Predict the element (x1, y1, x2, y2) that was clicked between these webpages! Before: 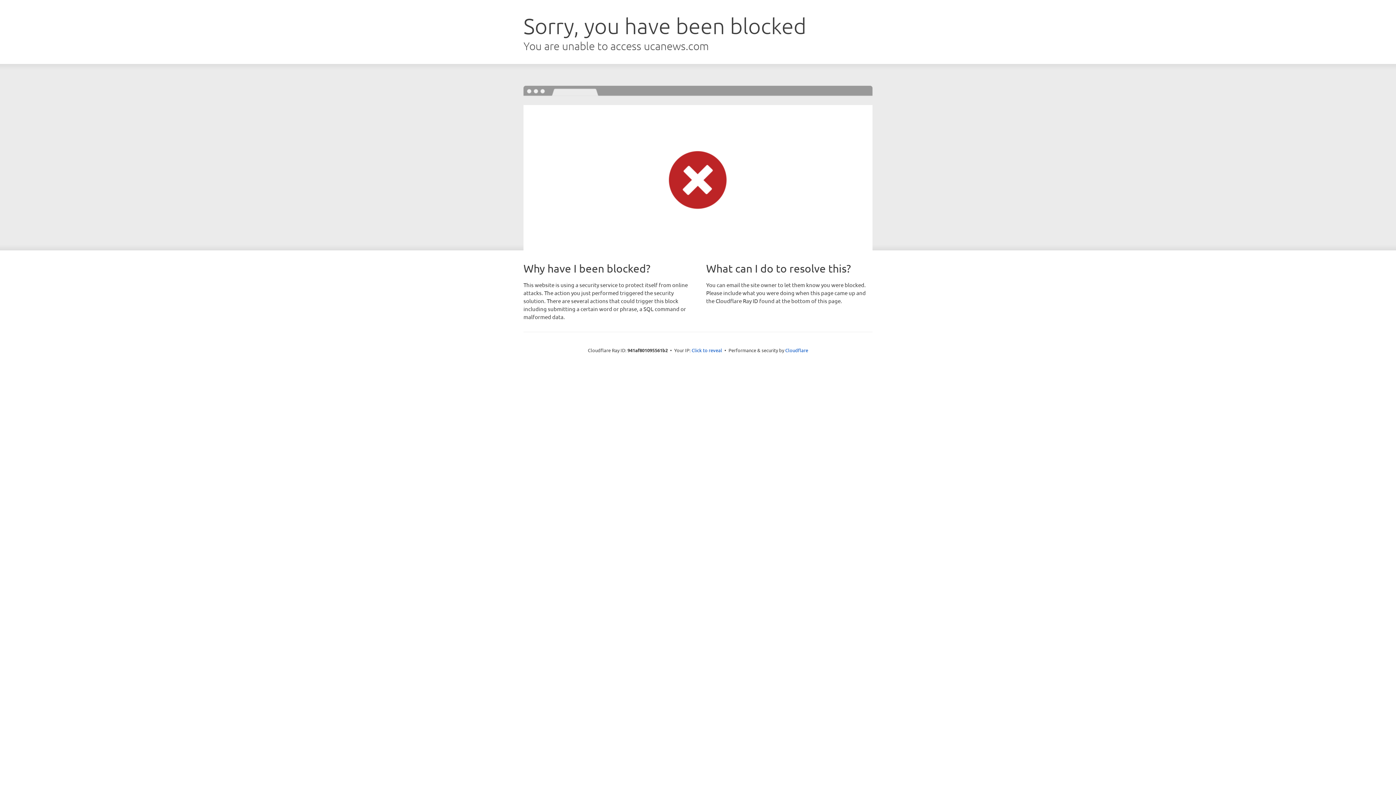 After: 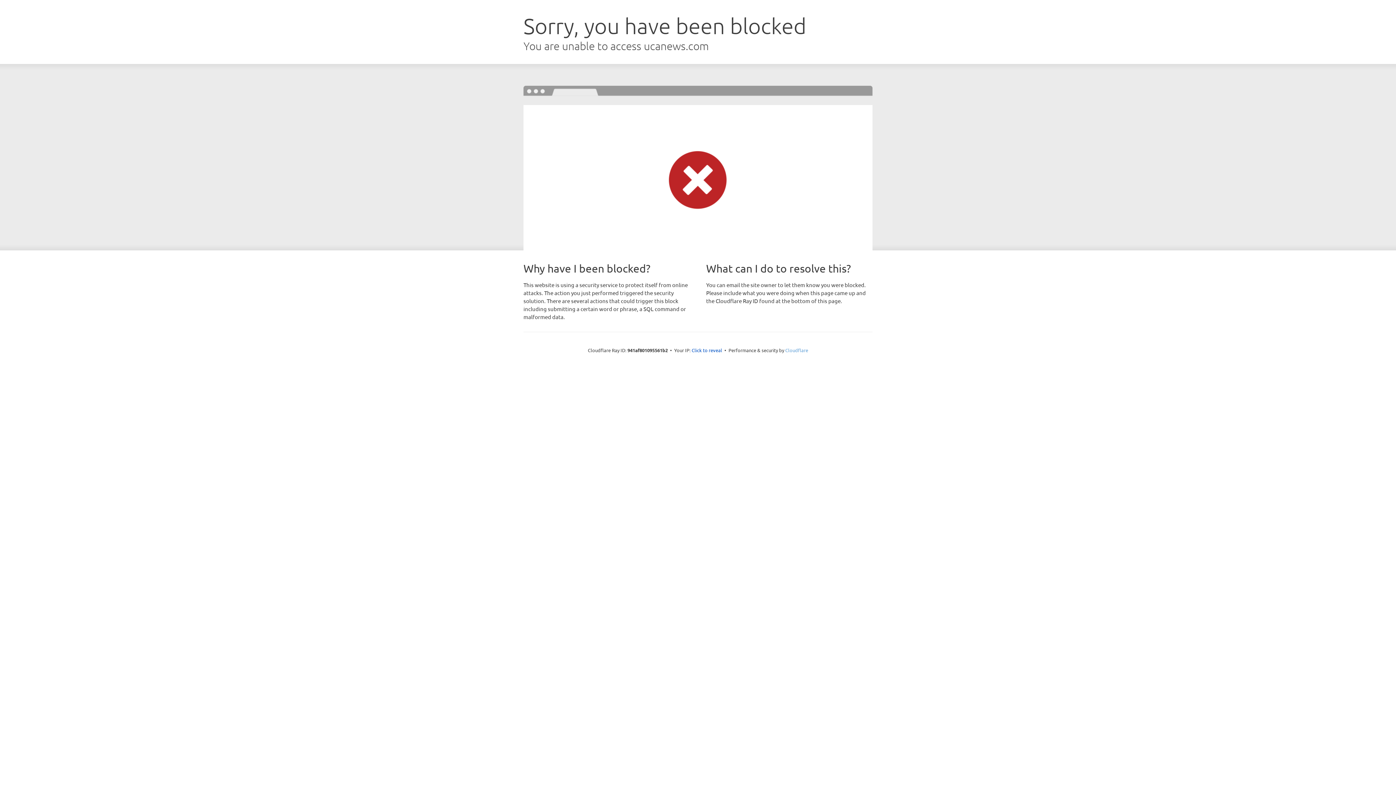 Action: bbox: (785, 347, 808, 353) label: Cloudflare